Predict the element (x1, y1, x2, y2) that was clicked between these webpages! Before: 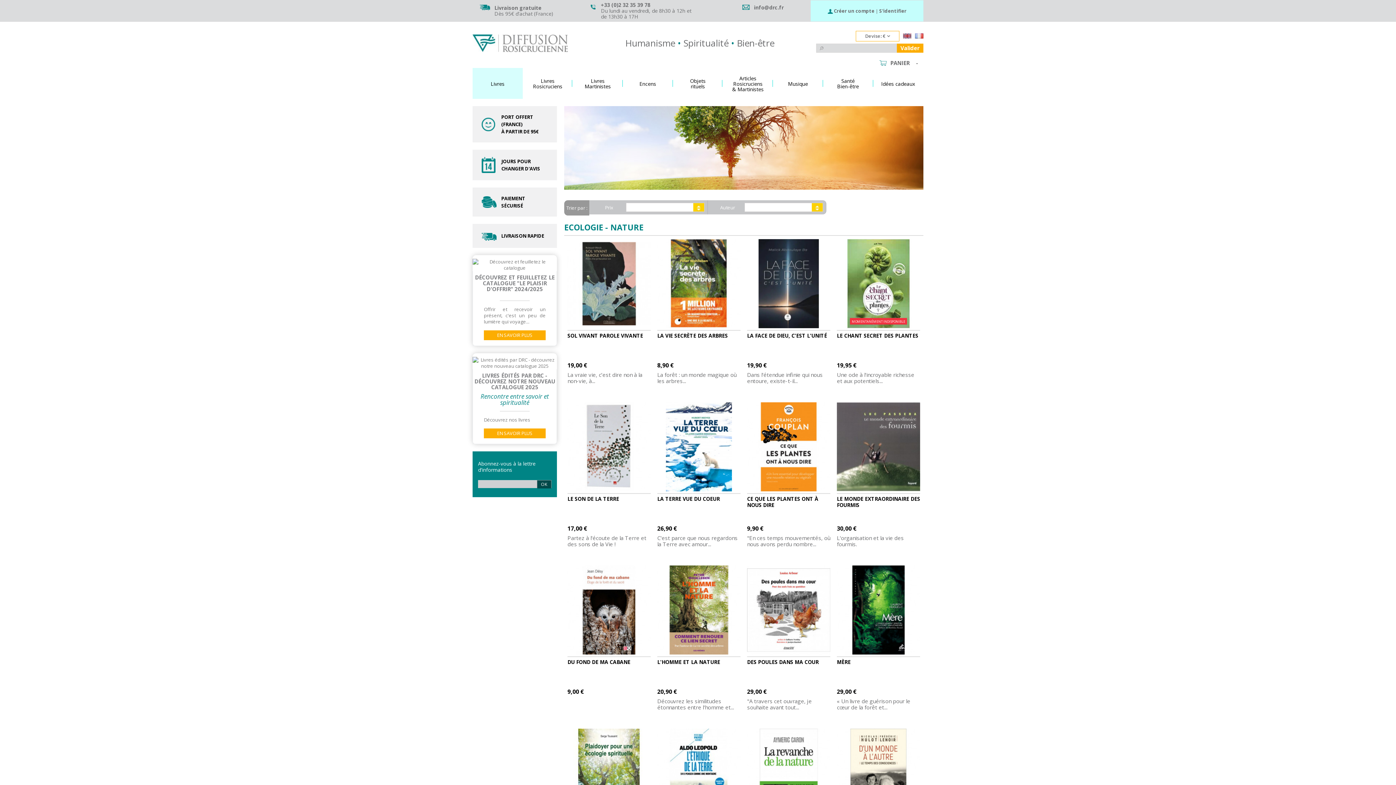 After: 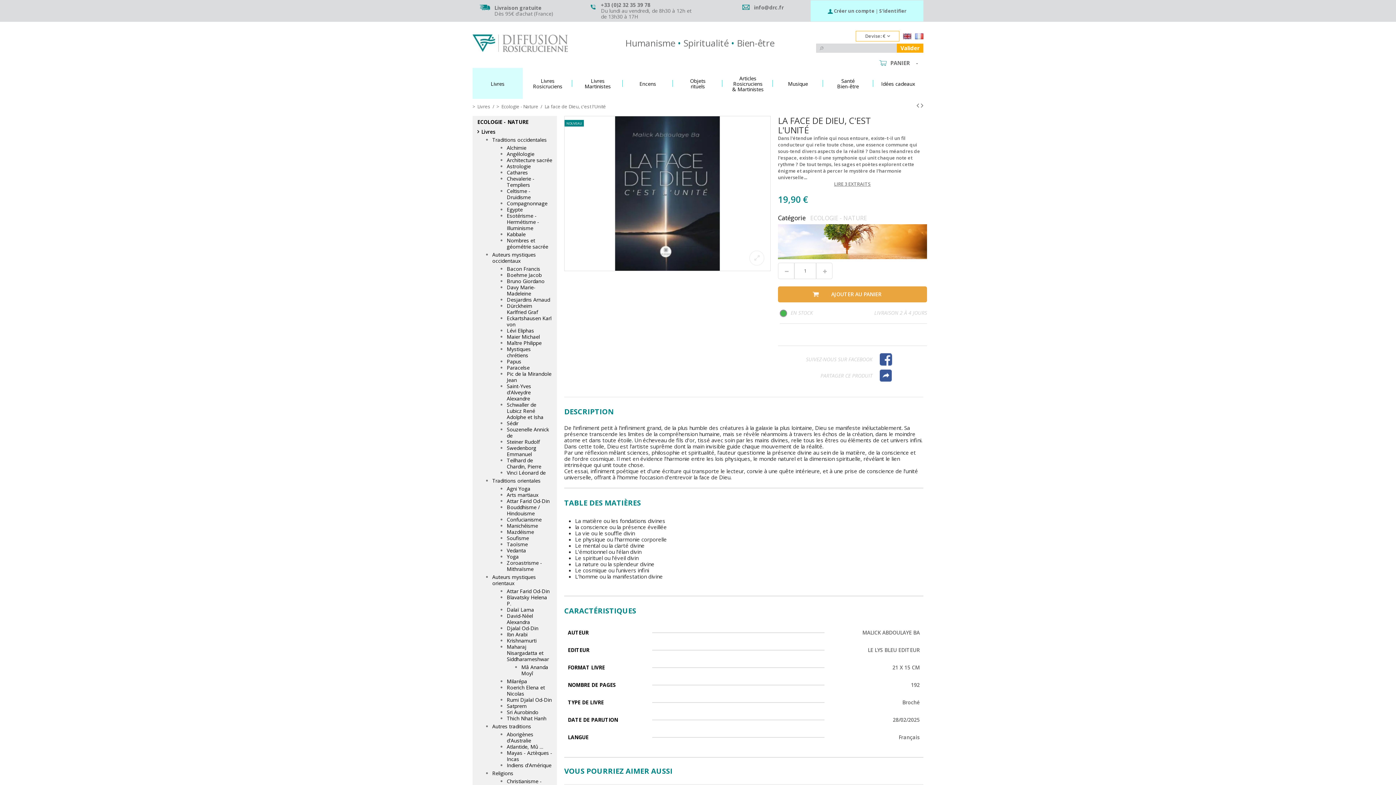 Action: label: DÉTAILS bbox: (801, 385, 828, 395)